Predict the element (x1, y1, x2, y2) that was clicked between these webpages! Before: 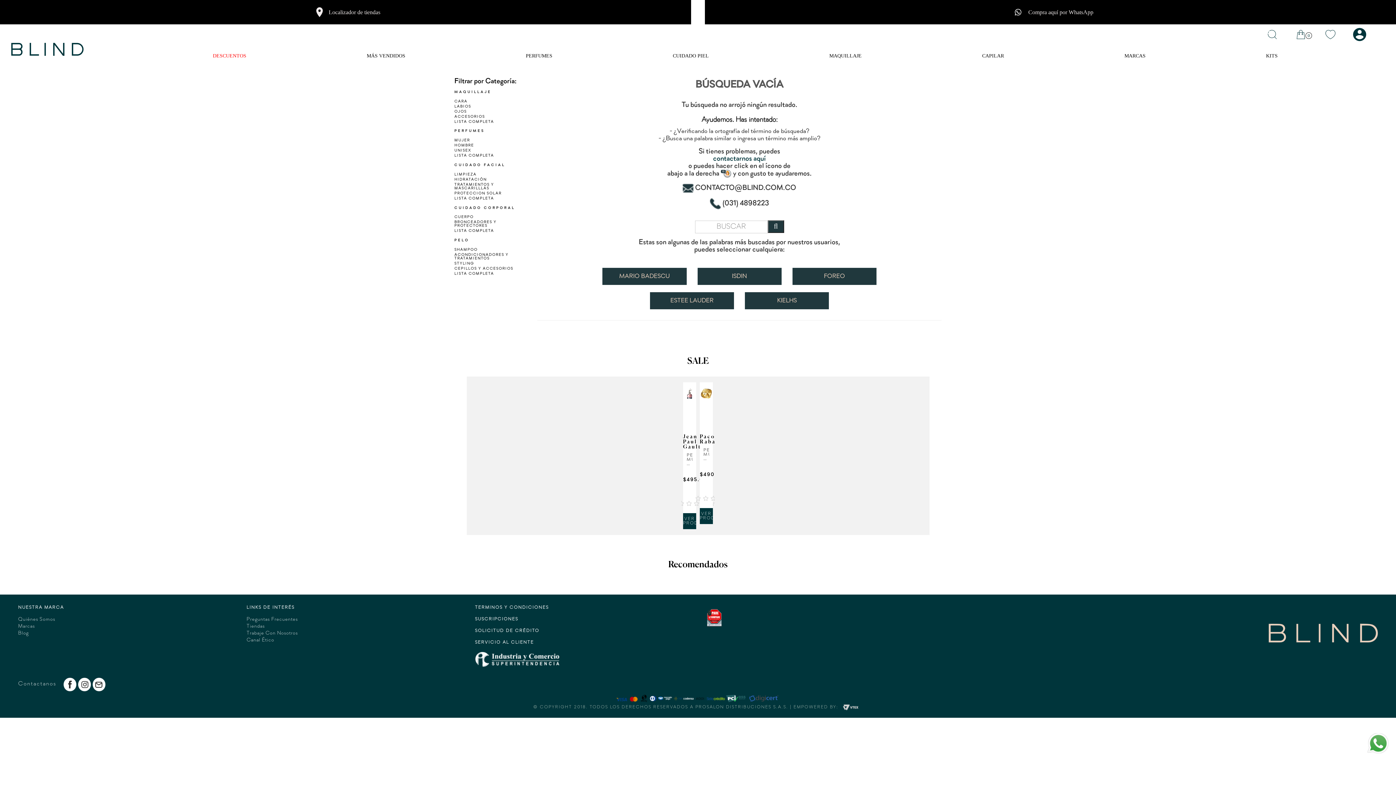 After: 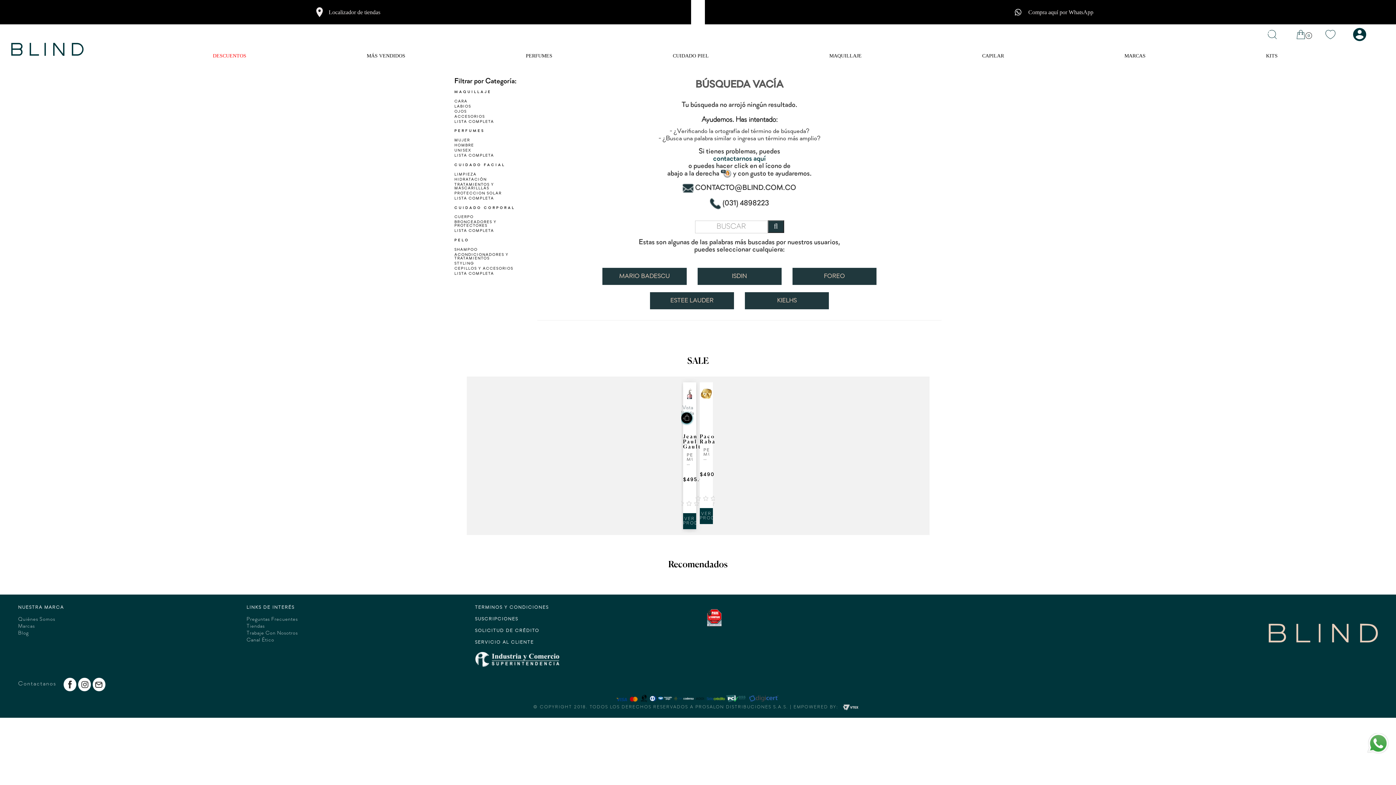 Action: bbox: (678, 500, 684, 506)